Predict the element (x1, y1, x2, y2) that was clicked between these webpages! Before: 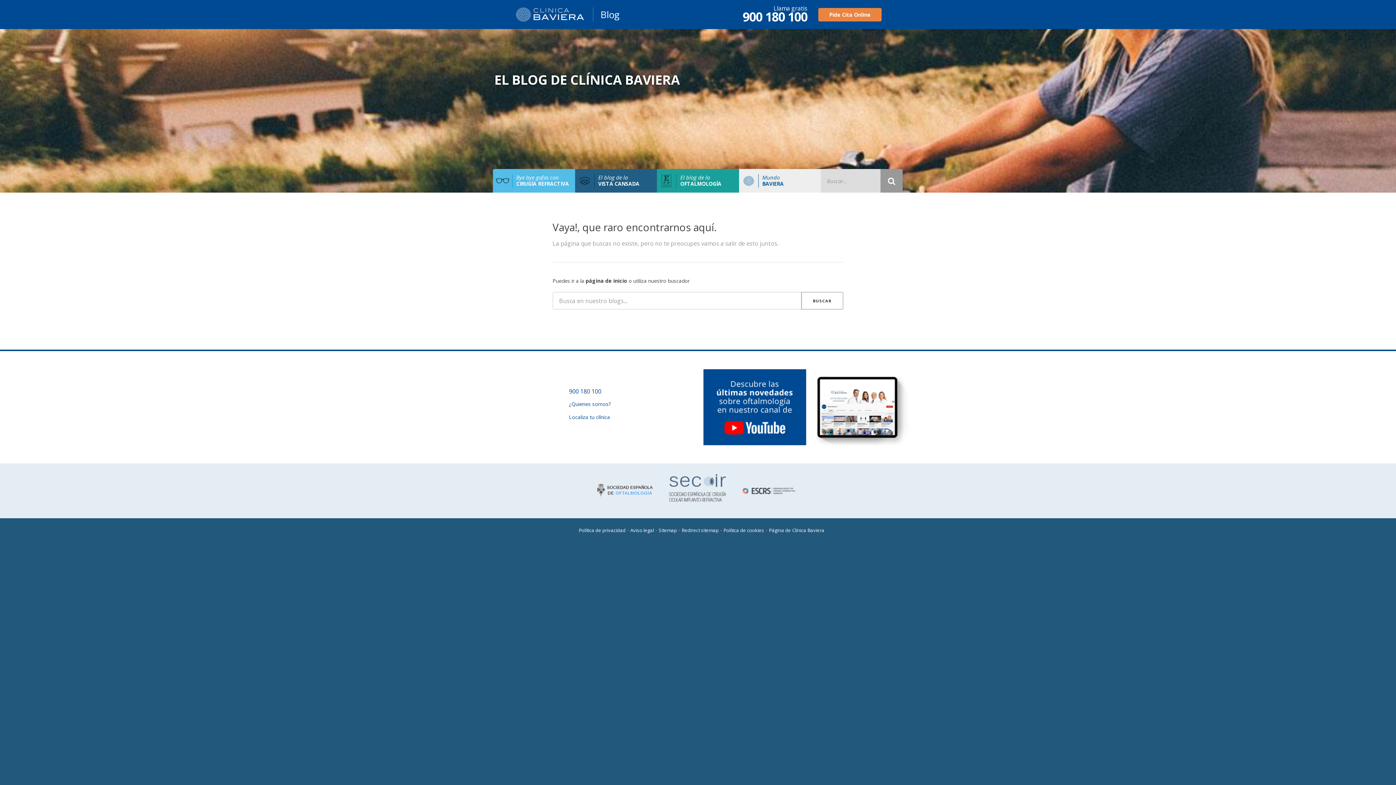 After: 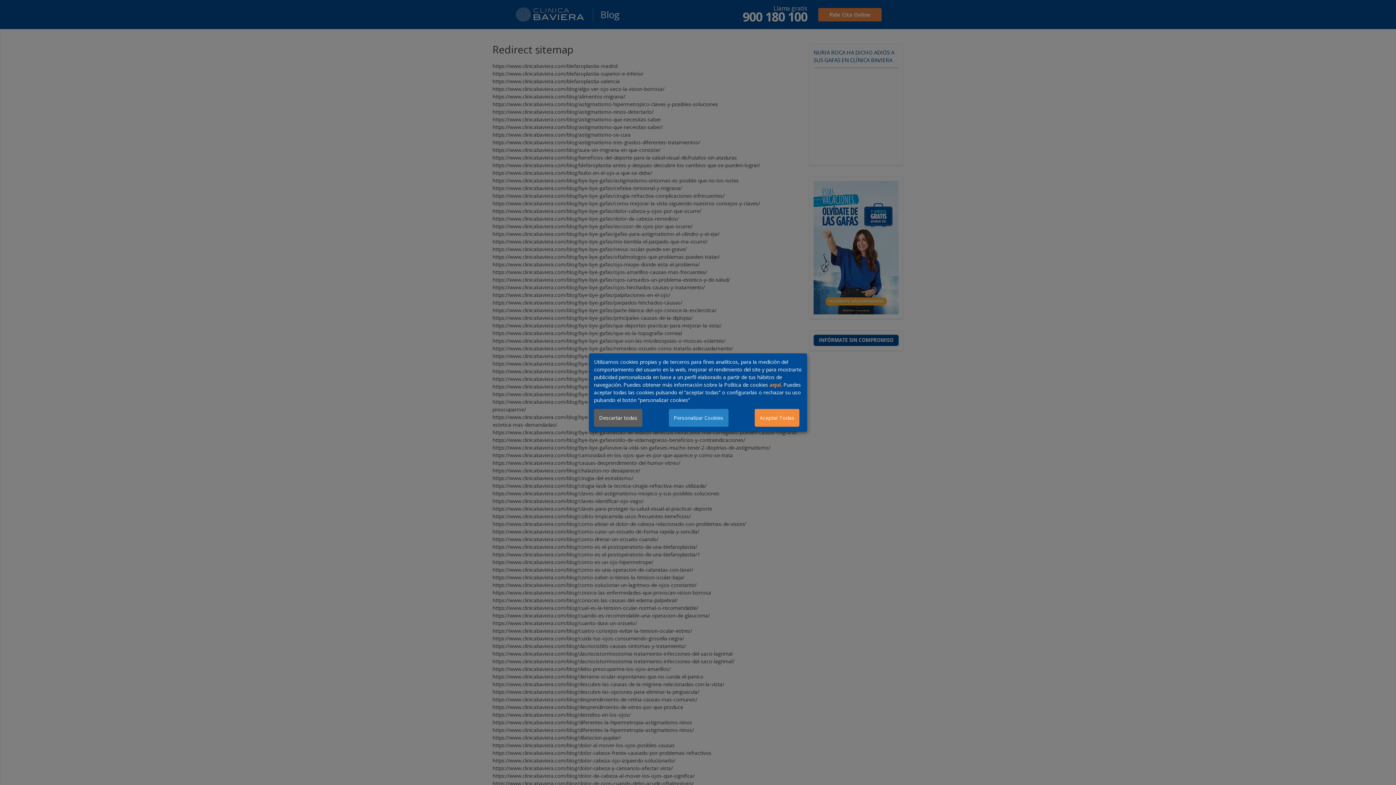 Action: bbox: (681, 527, 718, 533) label: Redirect sitemap